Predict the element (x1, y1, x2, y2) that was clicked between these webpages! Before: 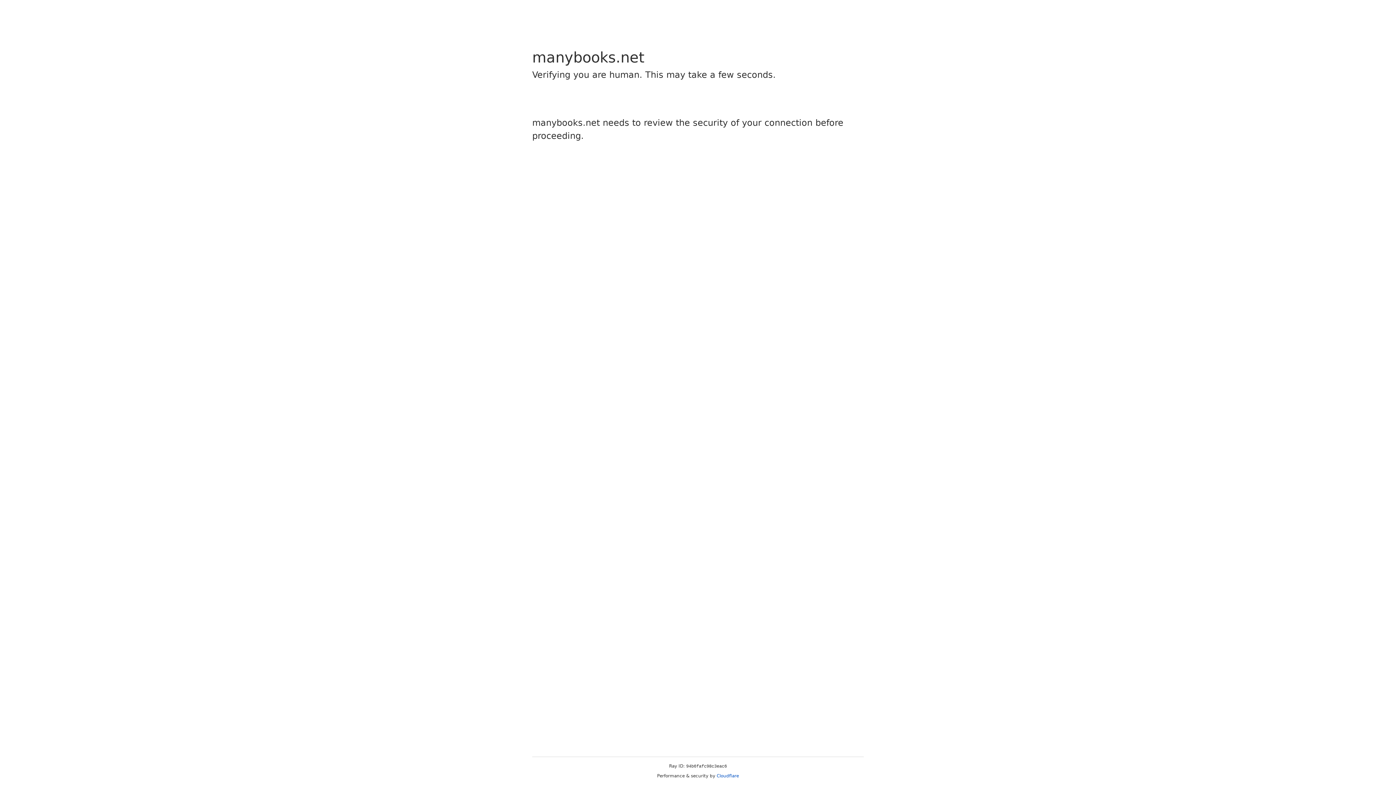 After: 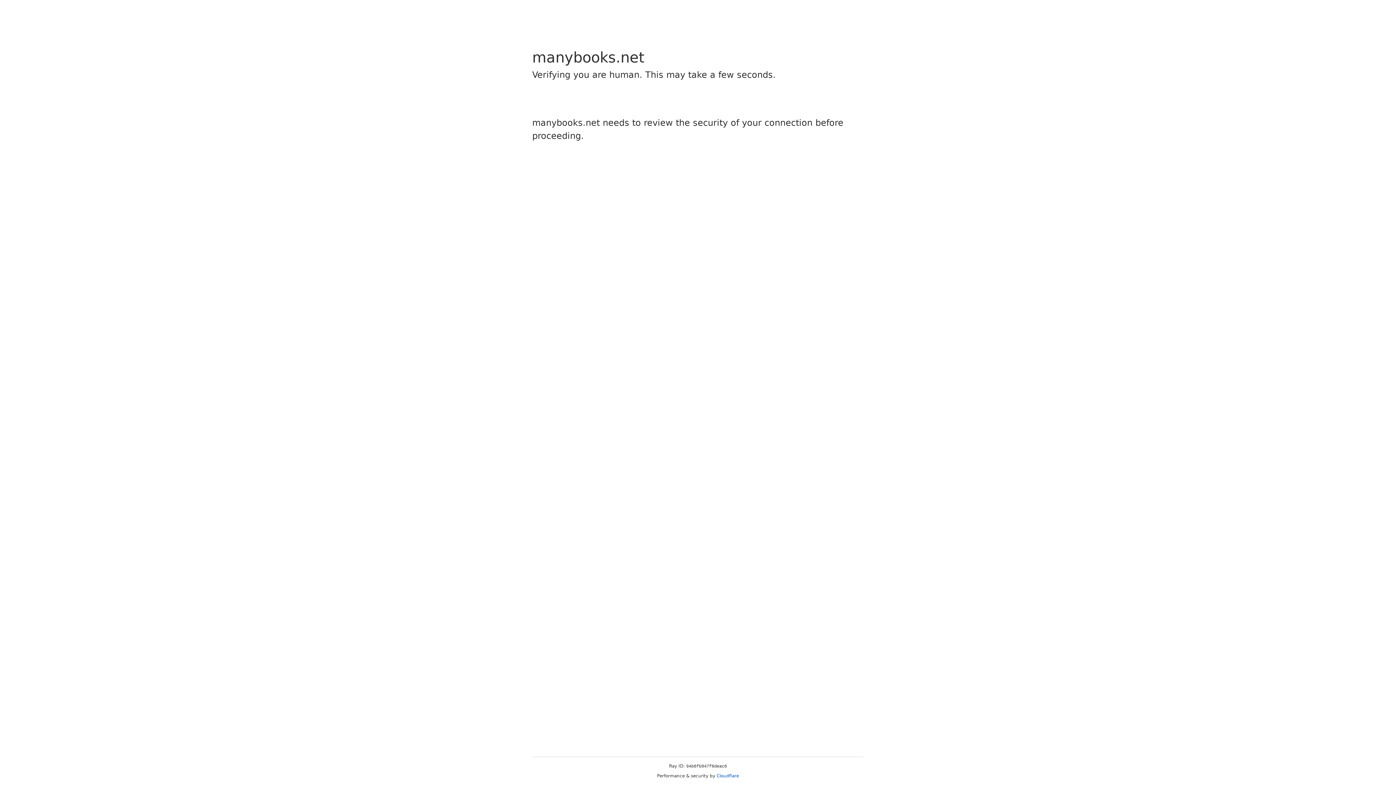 Action: label: Cloudflare bbox: (716, 773, 739, 778)